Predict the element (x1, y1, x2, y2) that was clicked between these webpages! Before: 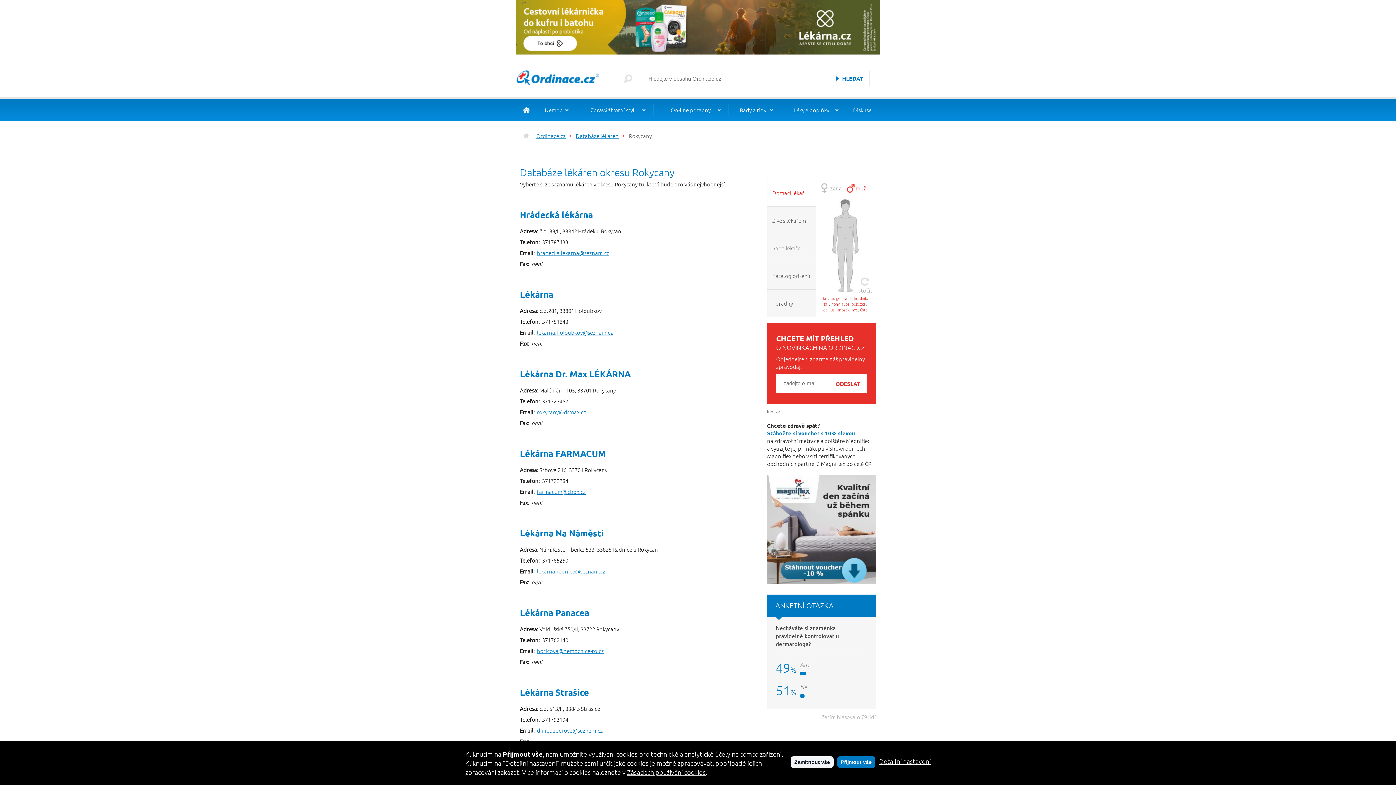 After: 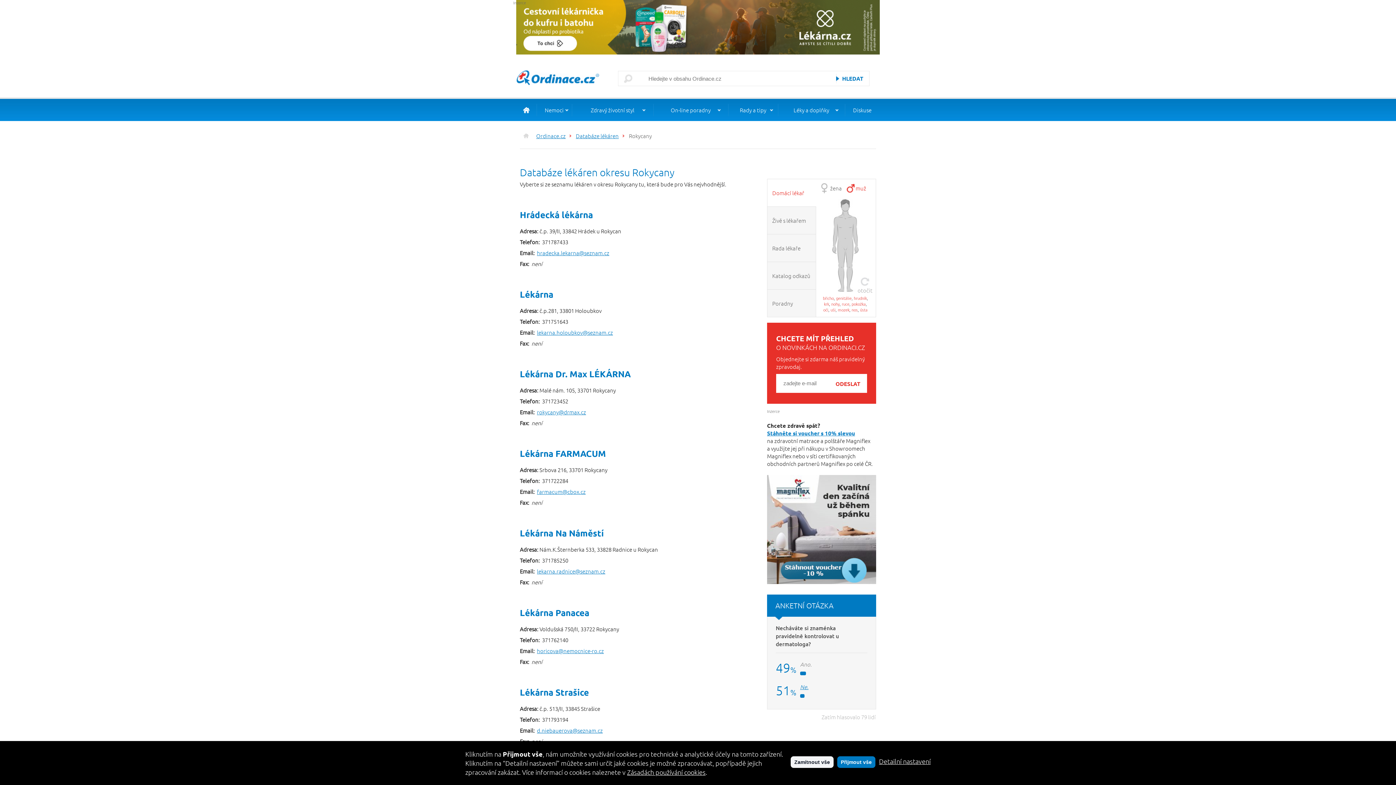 Action: bbox: (800, 683, 808, 690) label: Ne.